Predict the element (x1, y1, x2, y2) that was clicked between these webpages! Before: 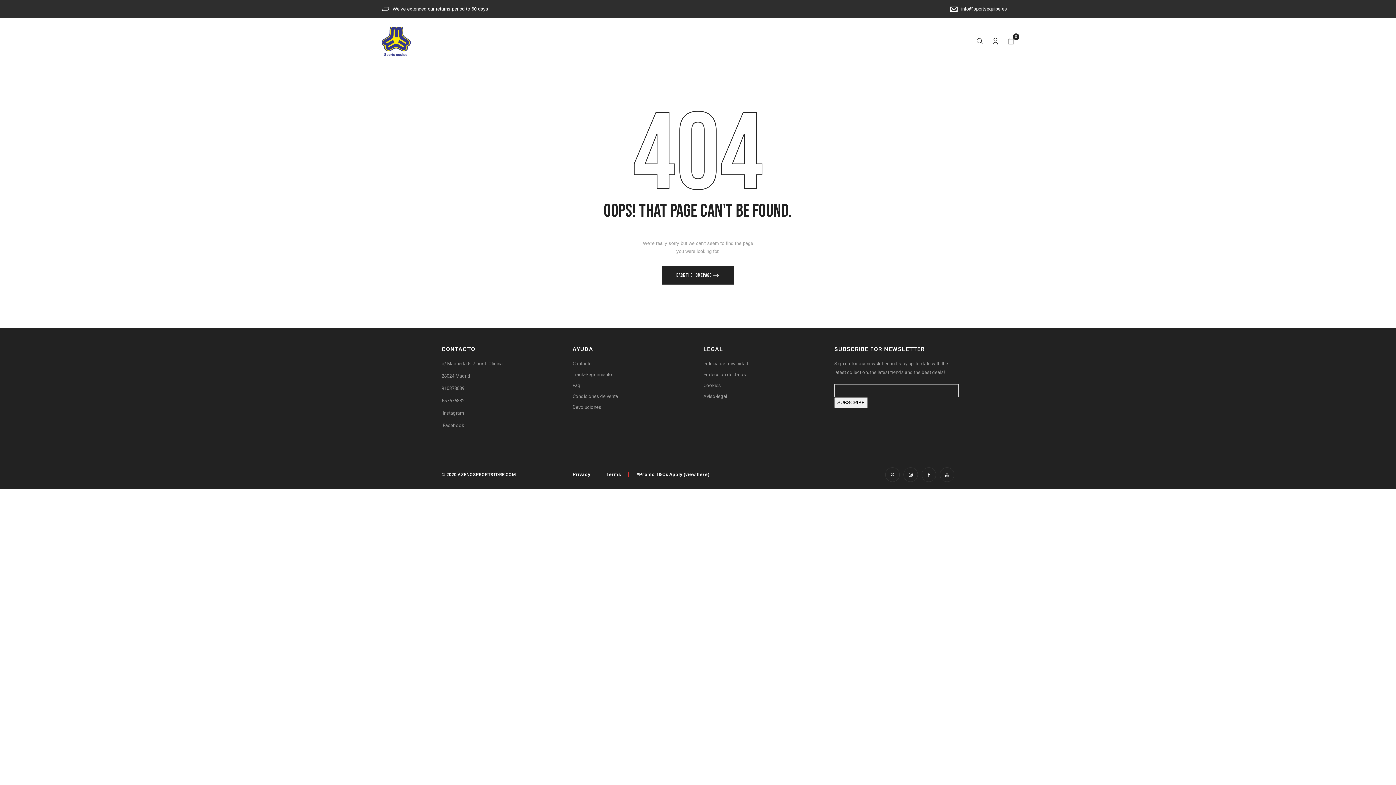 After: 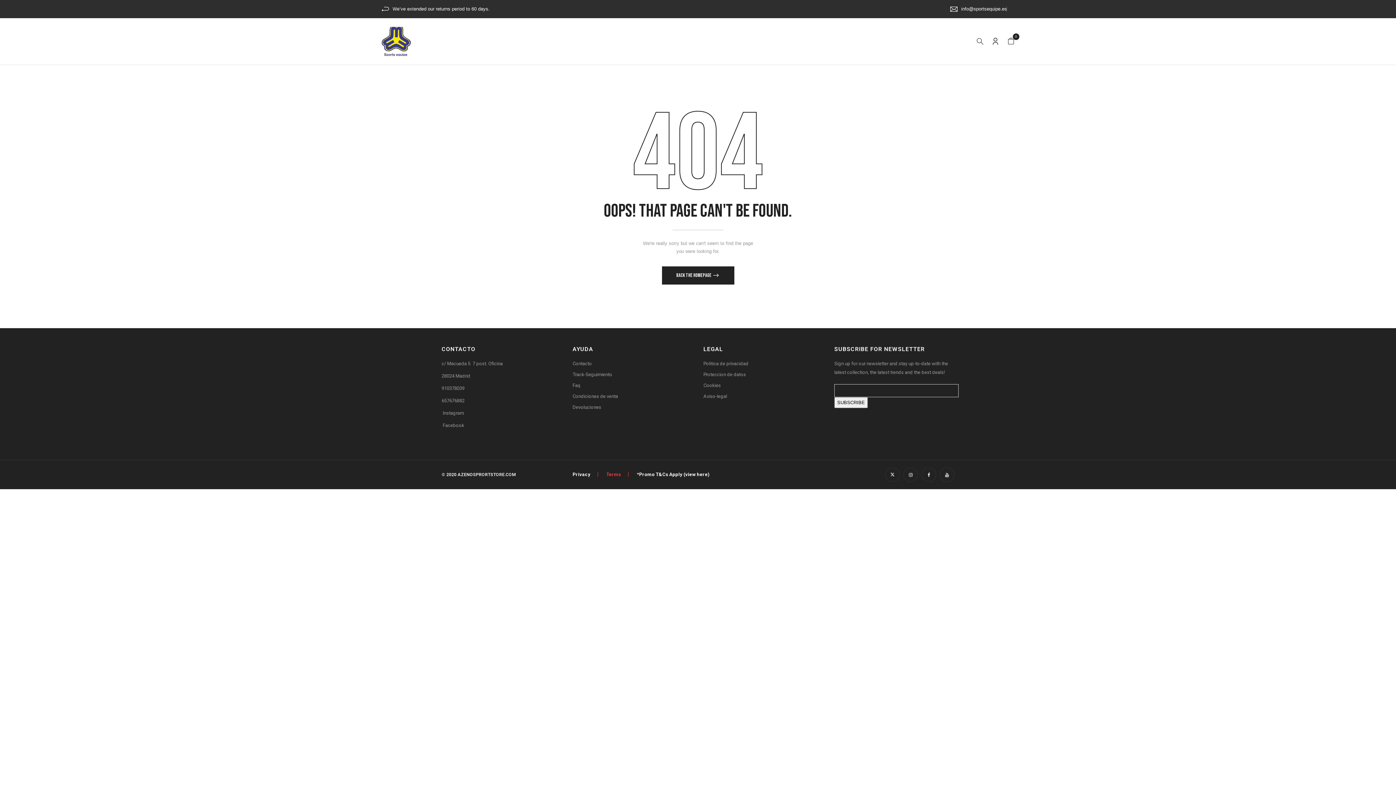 Action: label: Terms bbox: (606, 472, 621, 477)